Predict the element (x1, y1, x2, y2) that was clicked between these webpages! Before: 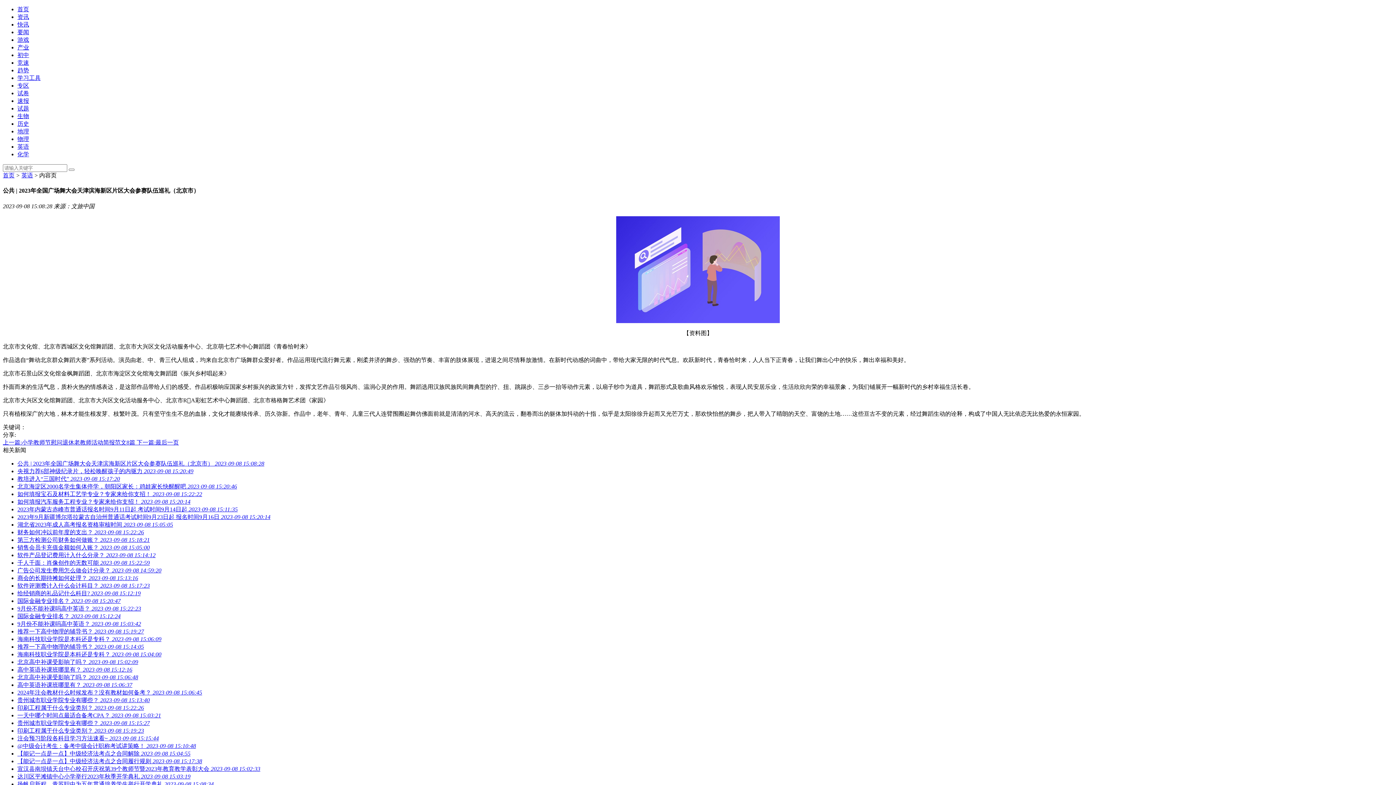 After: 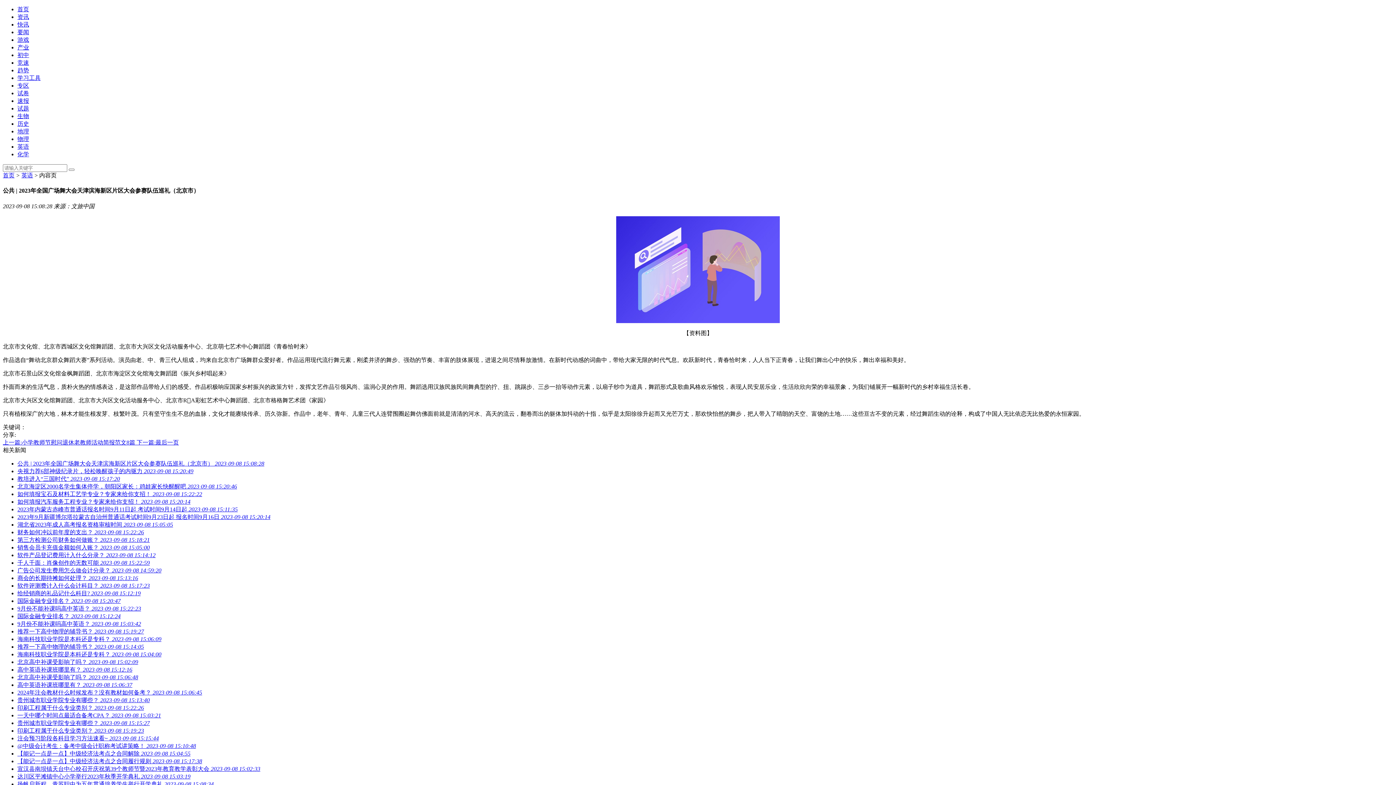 Action: label: 资讯 bbox: (17, 13, 29, 20)